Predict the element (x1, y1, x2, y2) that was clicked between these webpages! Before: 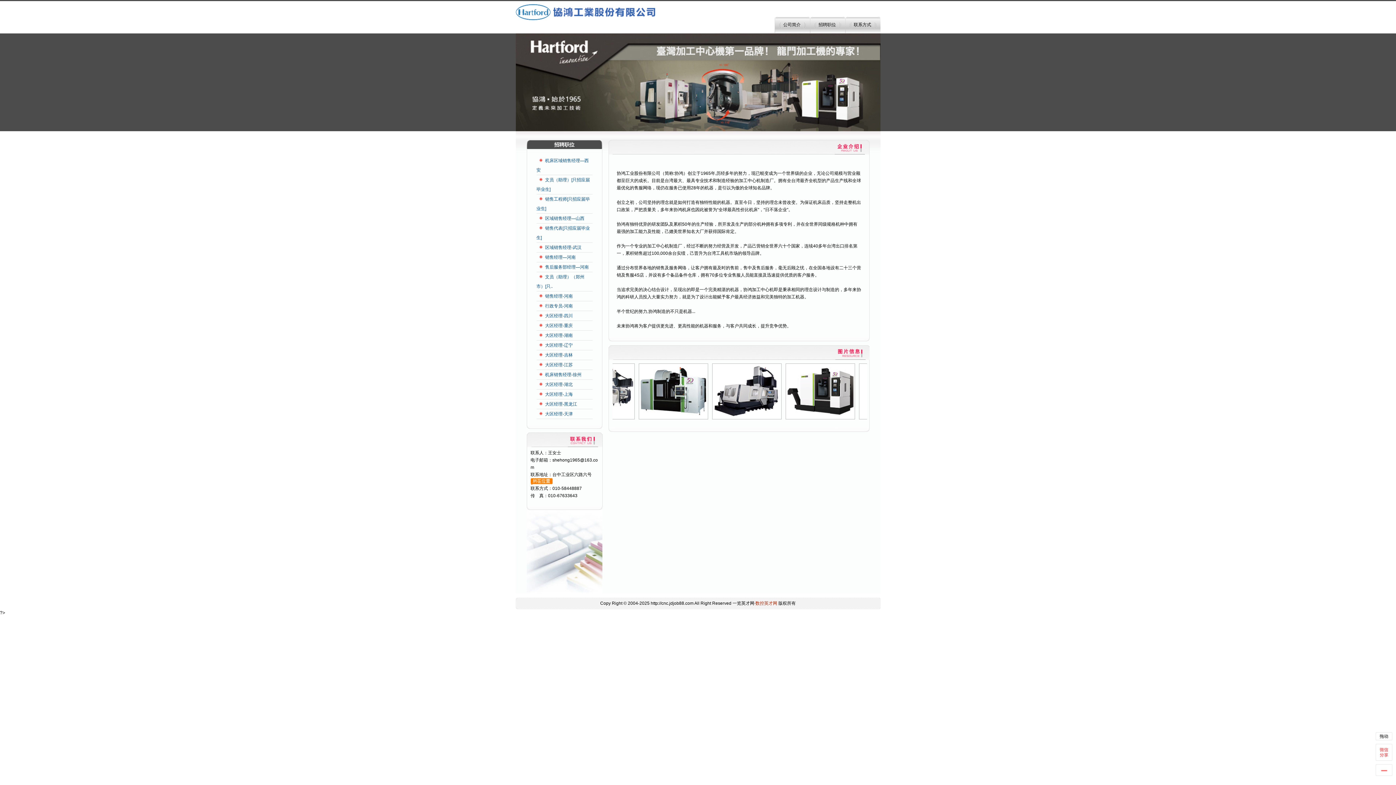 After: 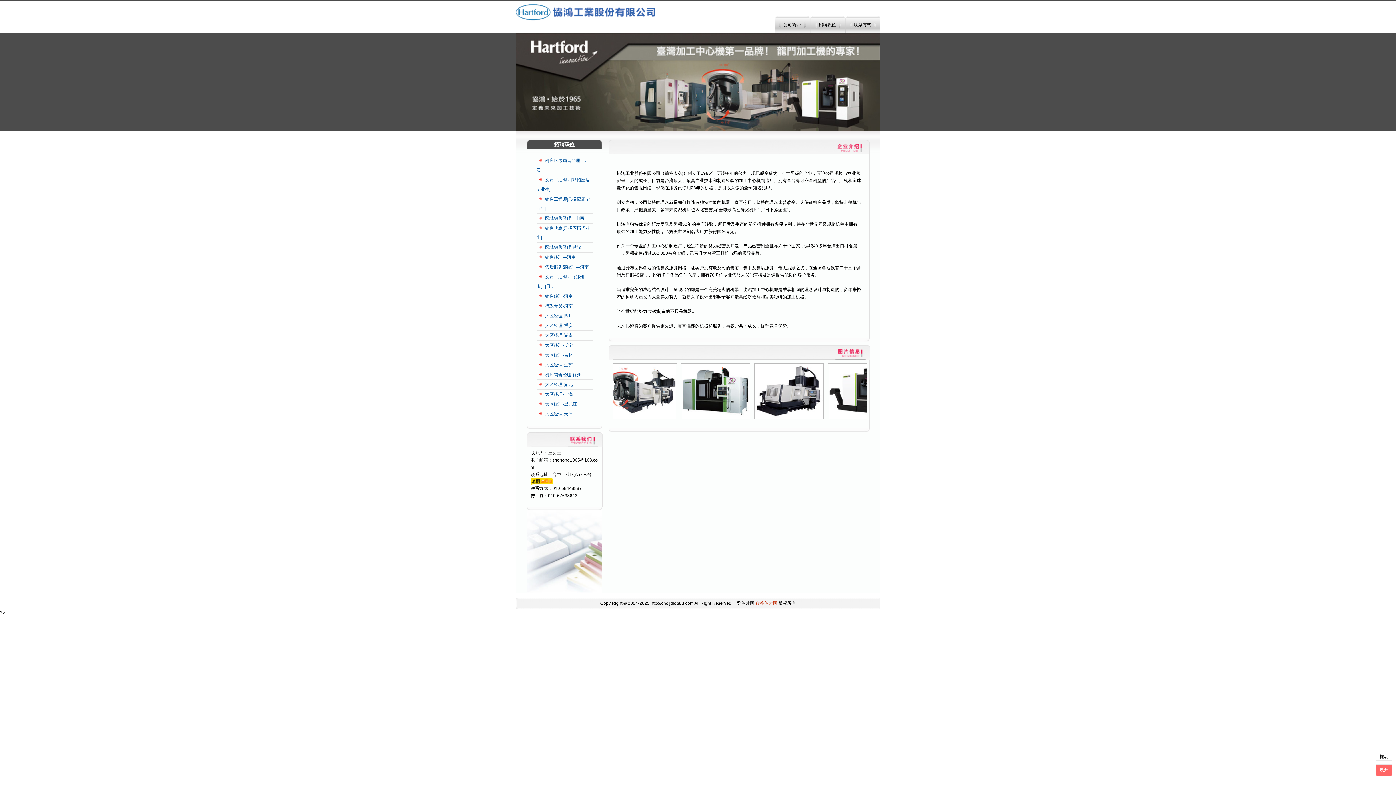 Action: bbox: (1376, 765, 1392, 776)